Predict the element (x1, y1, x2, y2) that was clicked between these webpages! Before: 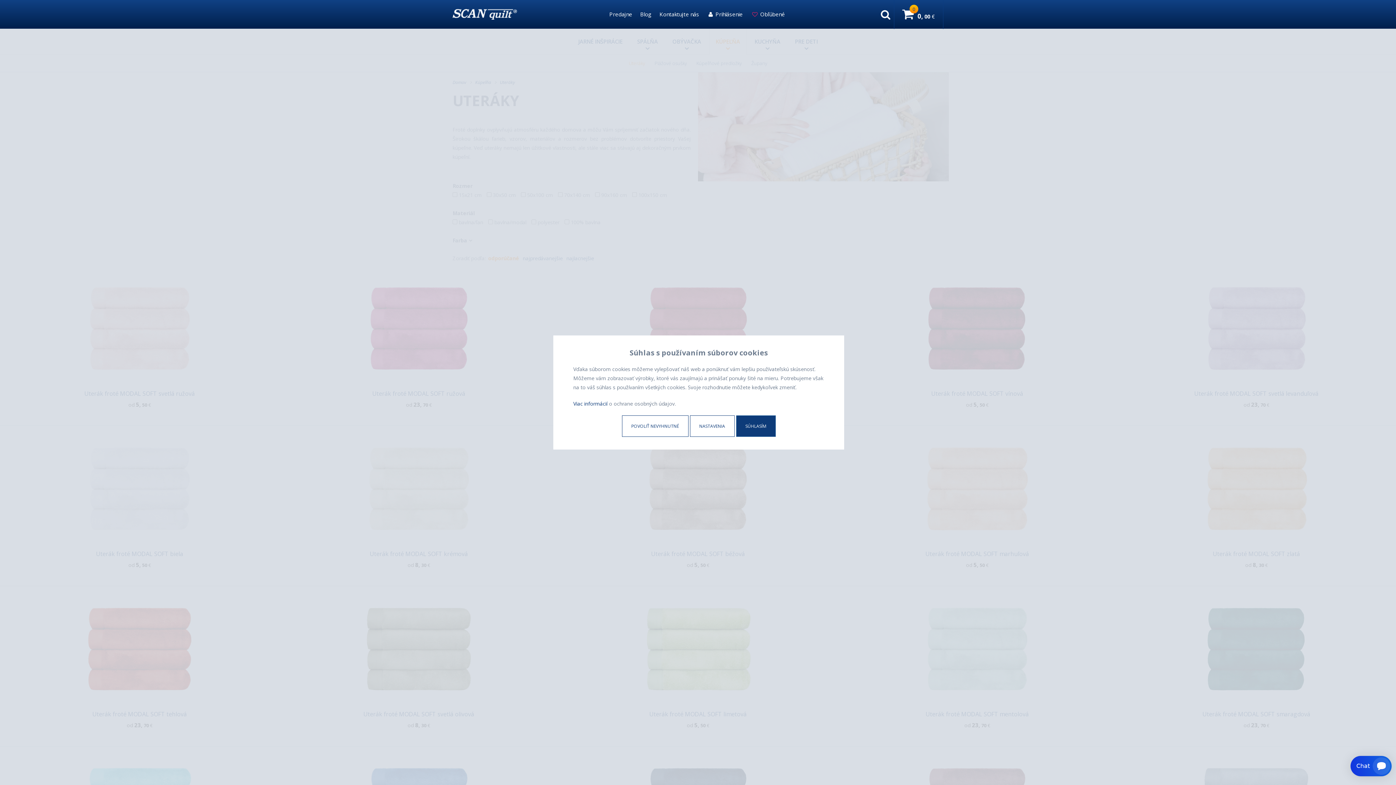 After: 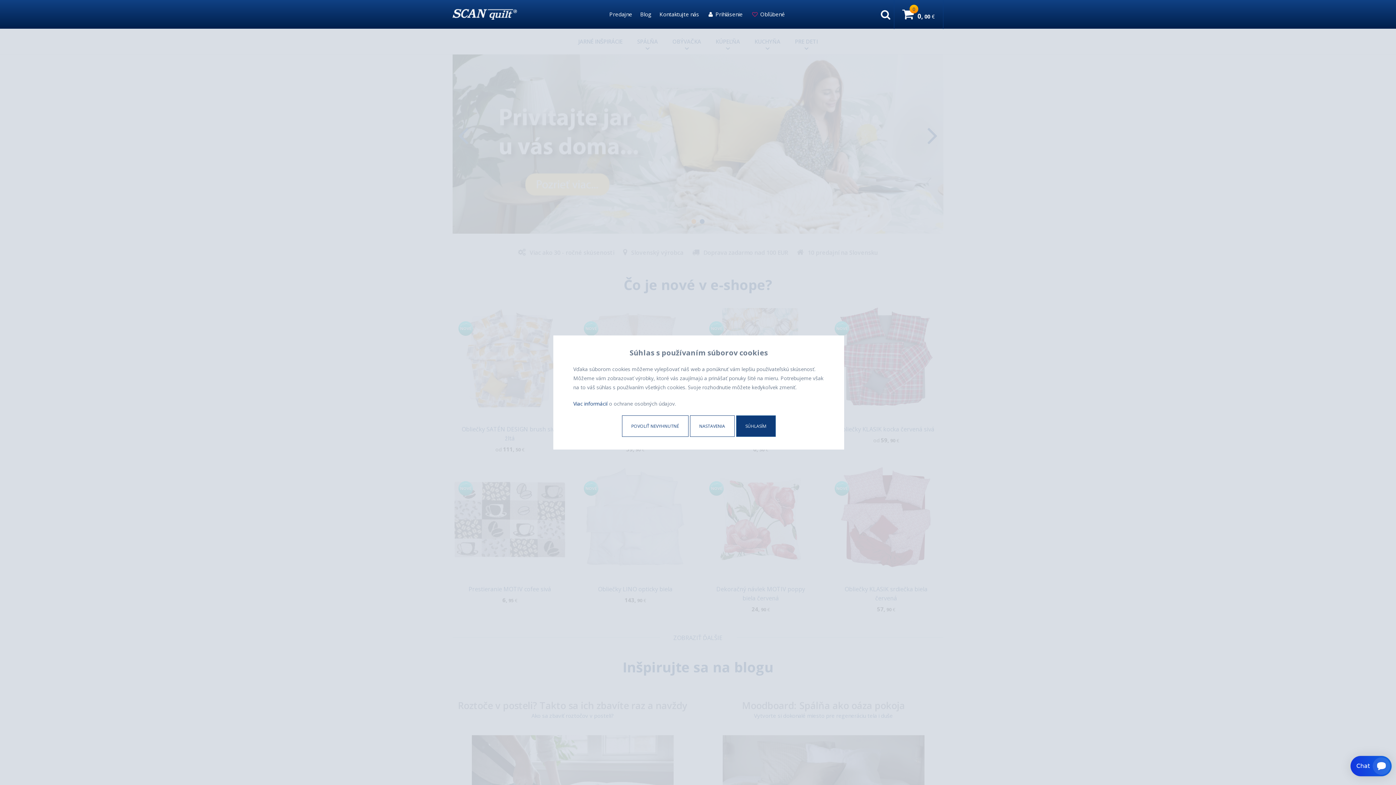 Action: bbox: (452, 9, 517, 19)